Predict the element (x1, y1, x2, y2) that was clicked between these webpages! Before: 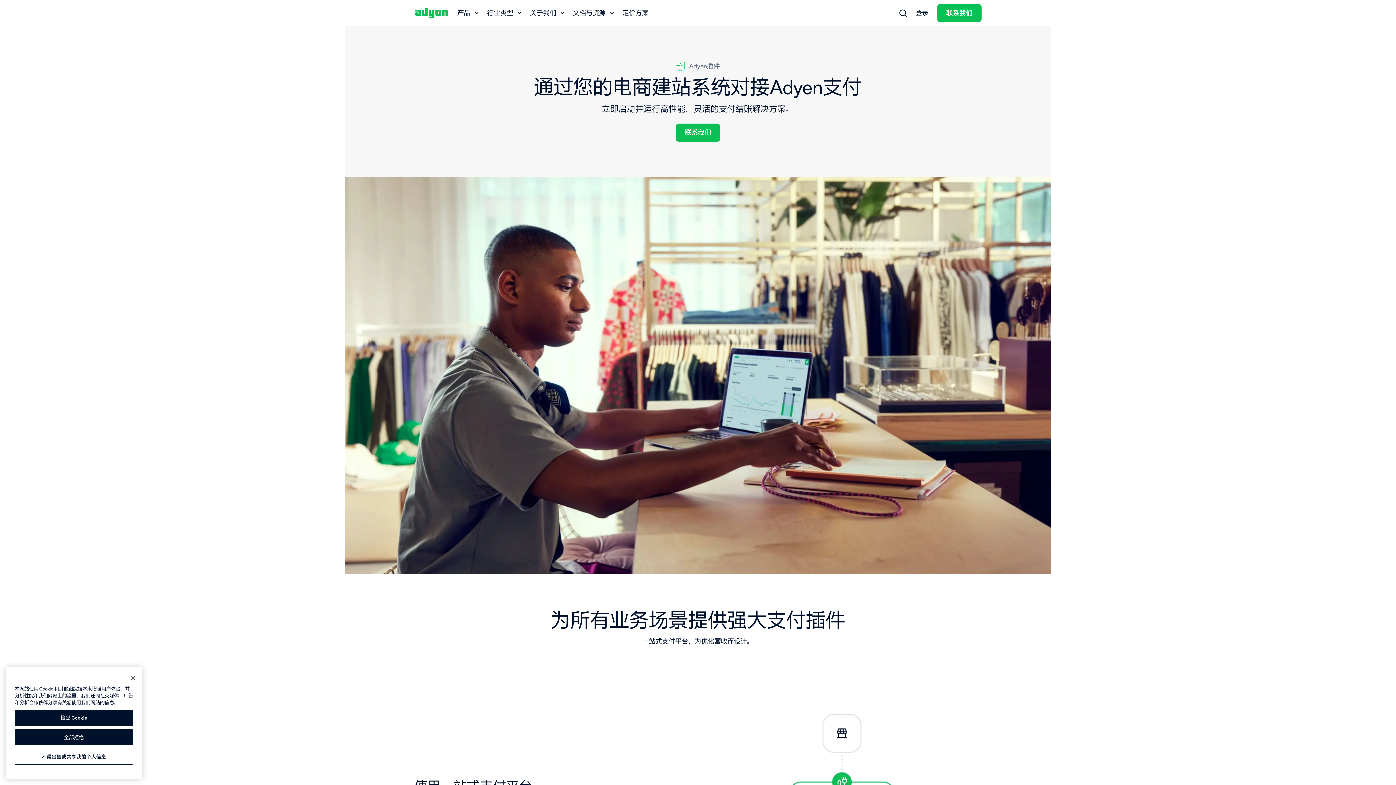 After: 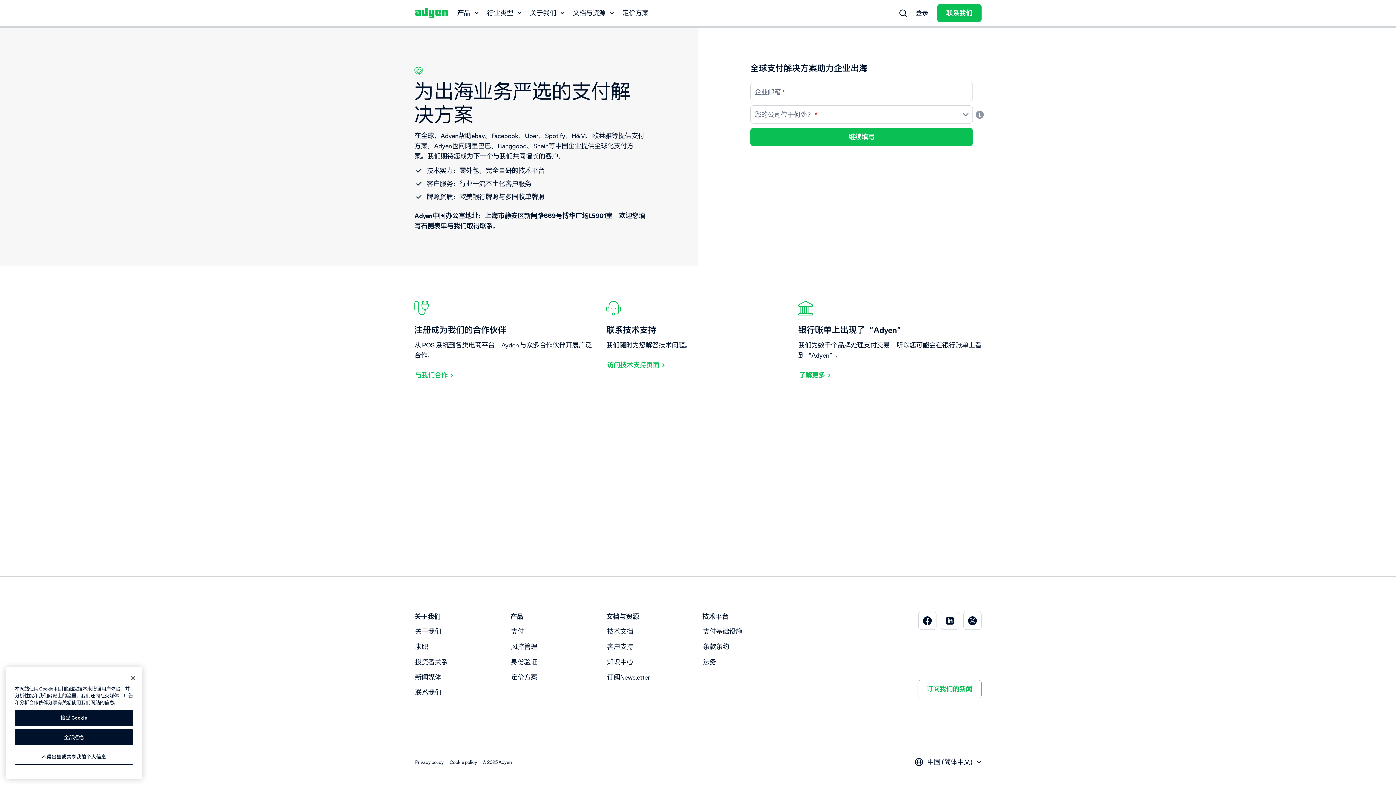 Action: label: 联系我们 bbox: (937, 4, 981, 22)